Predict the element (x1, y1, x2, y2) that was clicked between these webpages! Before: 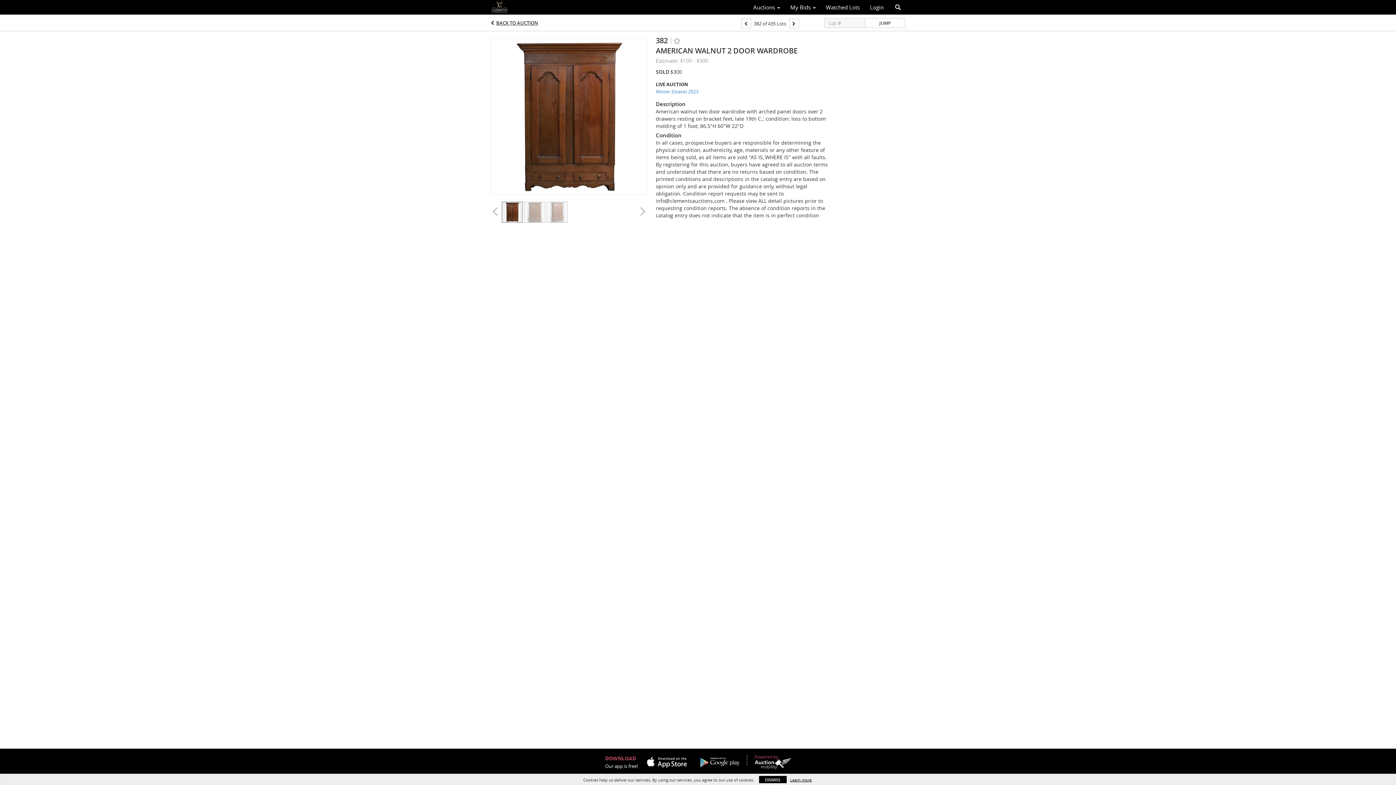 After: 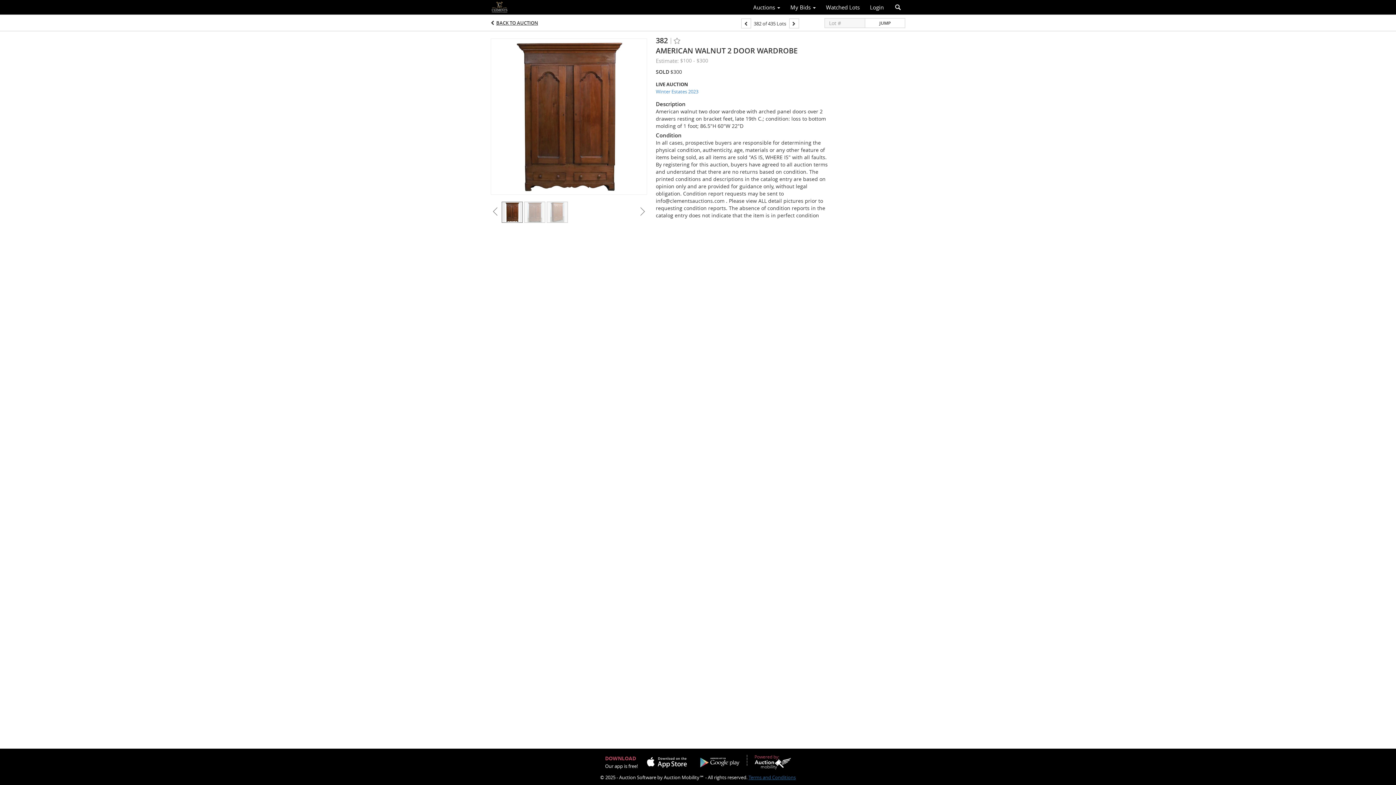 Action: label: DISMISS bbox: (759, 776, 786, 783)